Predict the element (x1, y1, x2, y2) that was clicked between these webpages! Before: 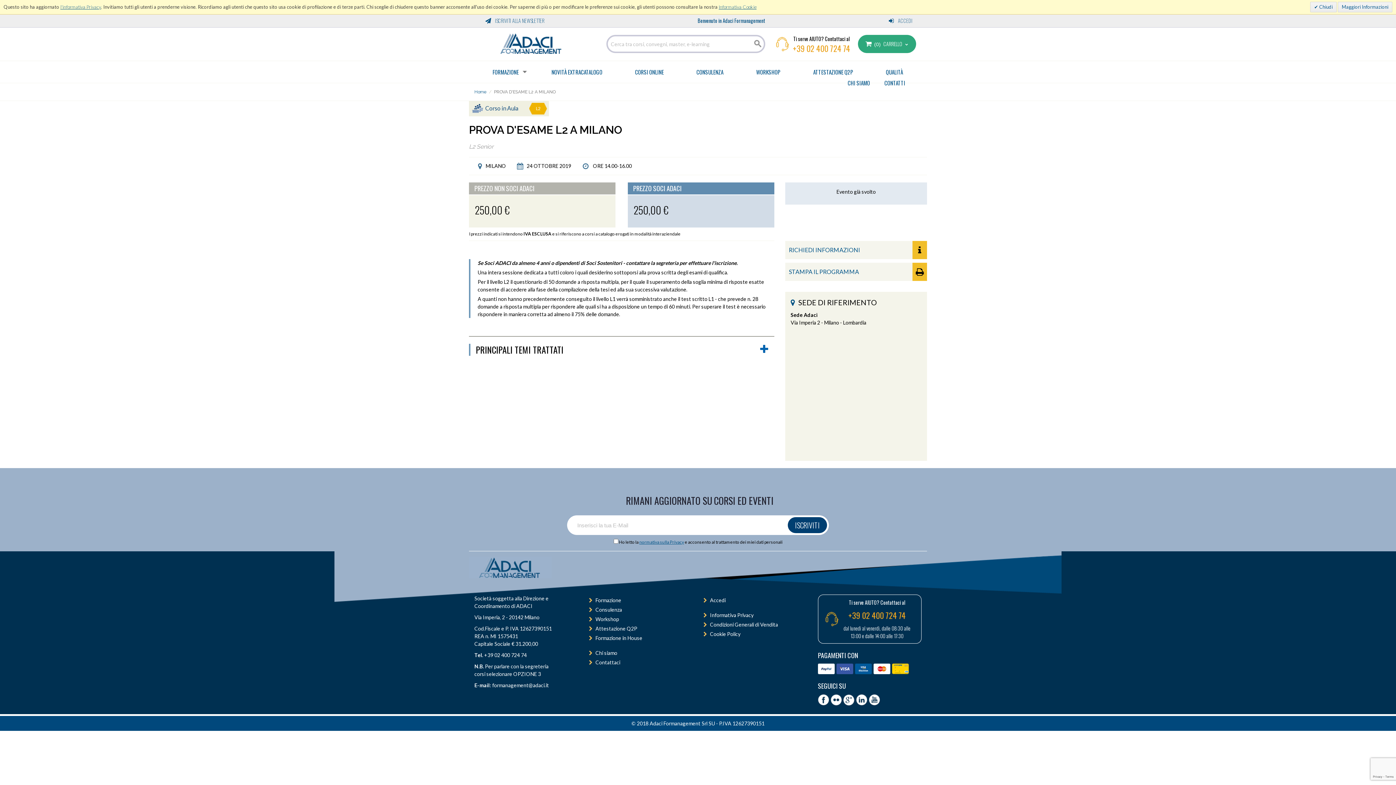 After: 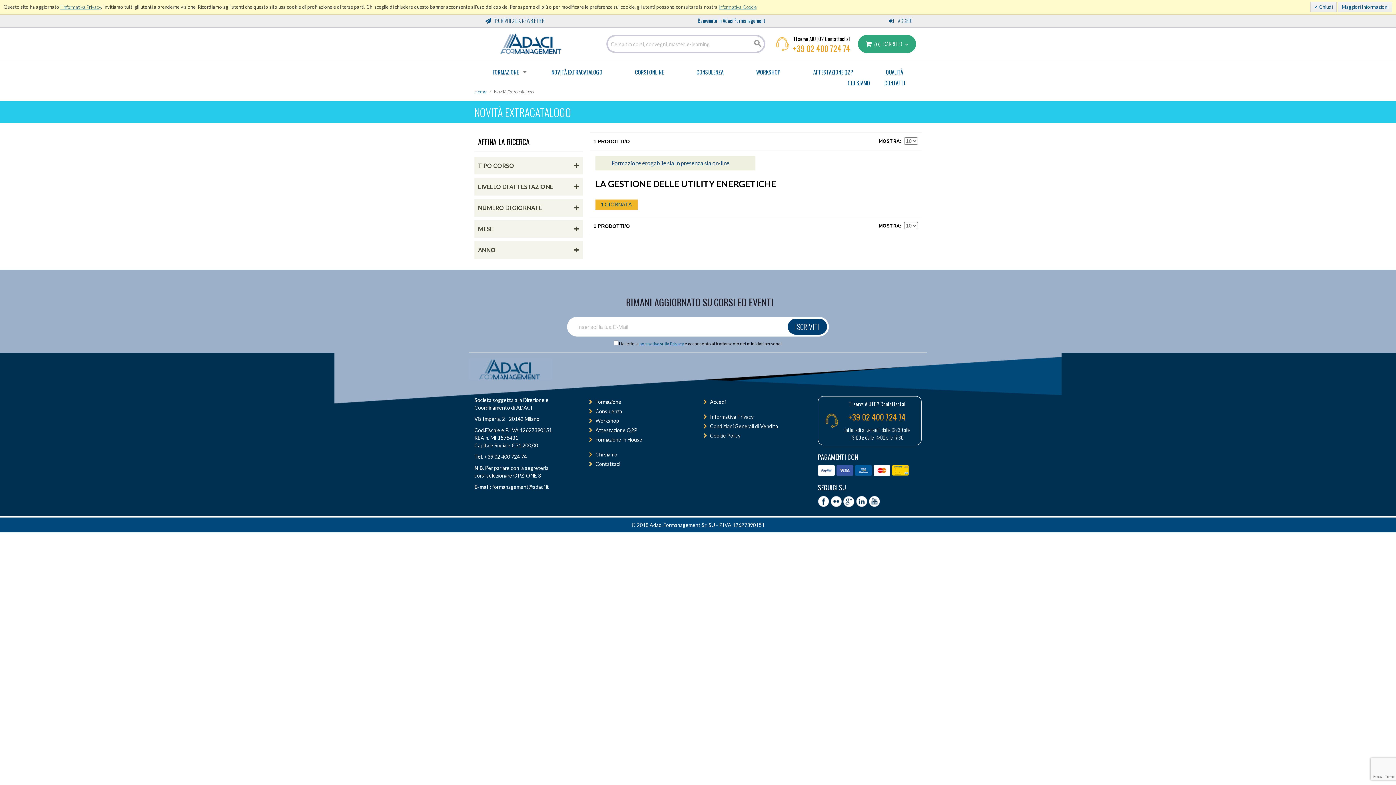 Action: label: NOVITÀ EXTRACATALOGO bbox: (542, 66, 611, 77)